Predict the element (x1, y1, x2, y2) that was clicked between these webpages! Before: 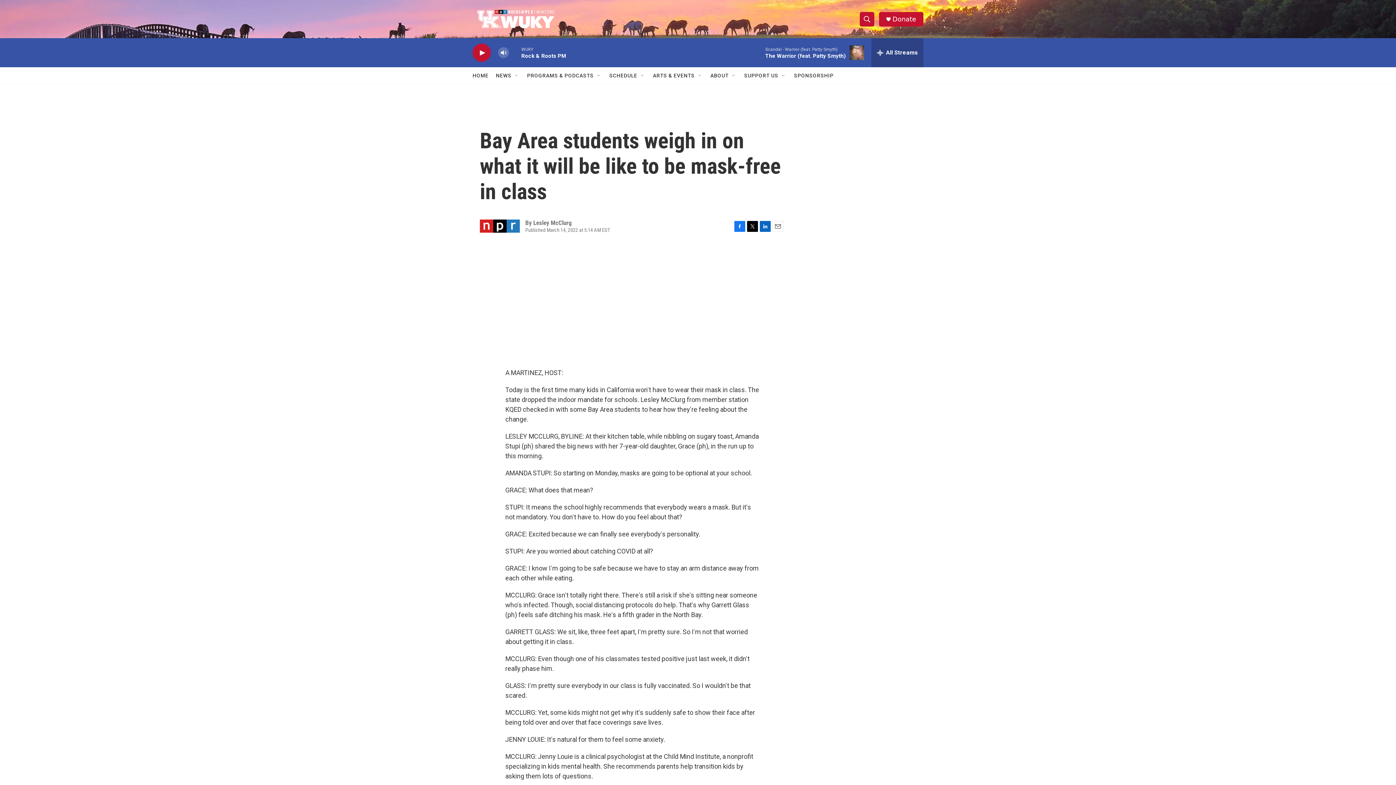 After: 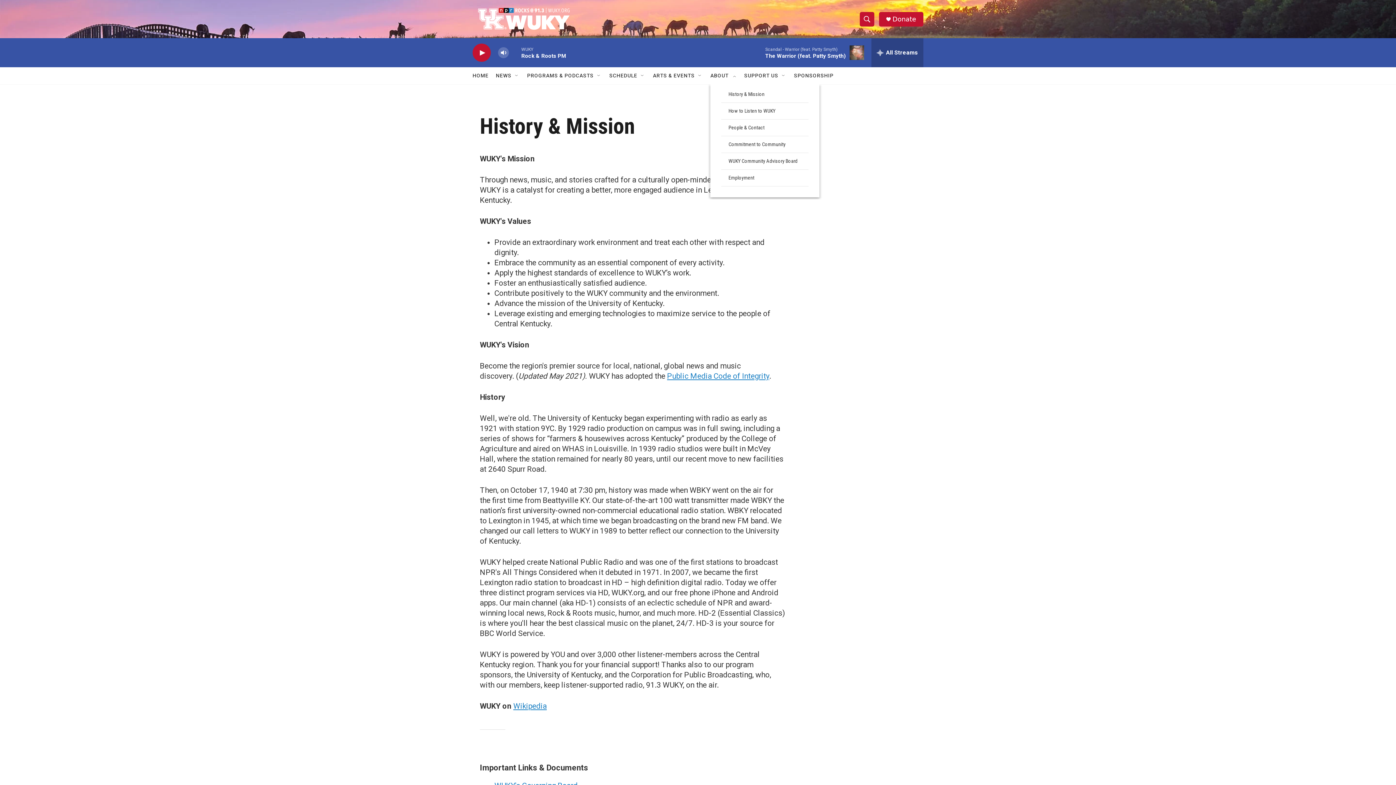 Action: label: ABOUT bbox: (710, 67, 728, 84)